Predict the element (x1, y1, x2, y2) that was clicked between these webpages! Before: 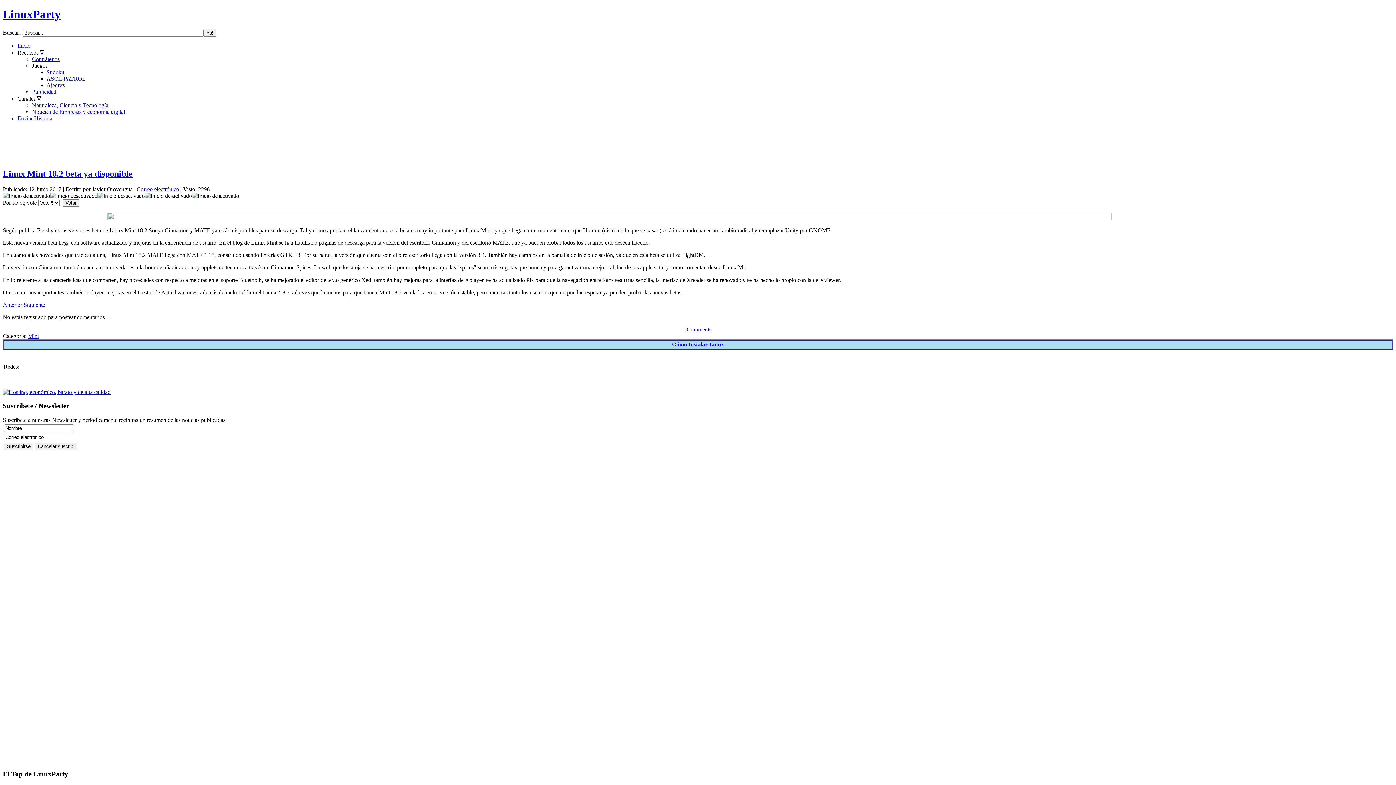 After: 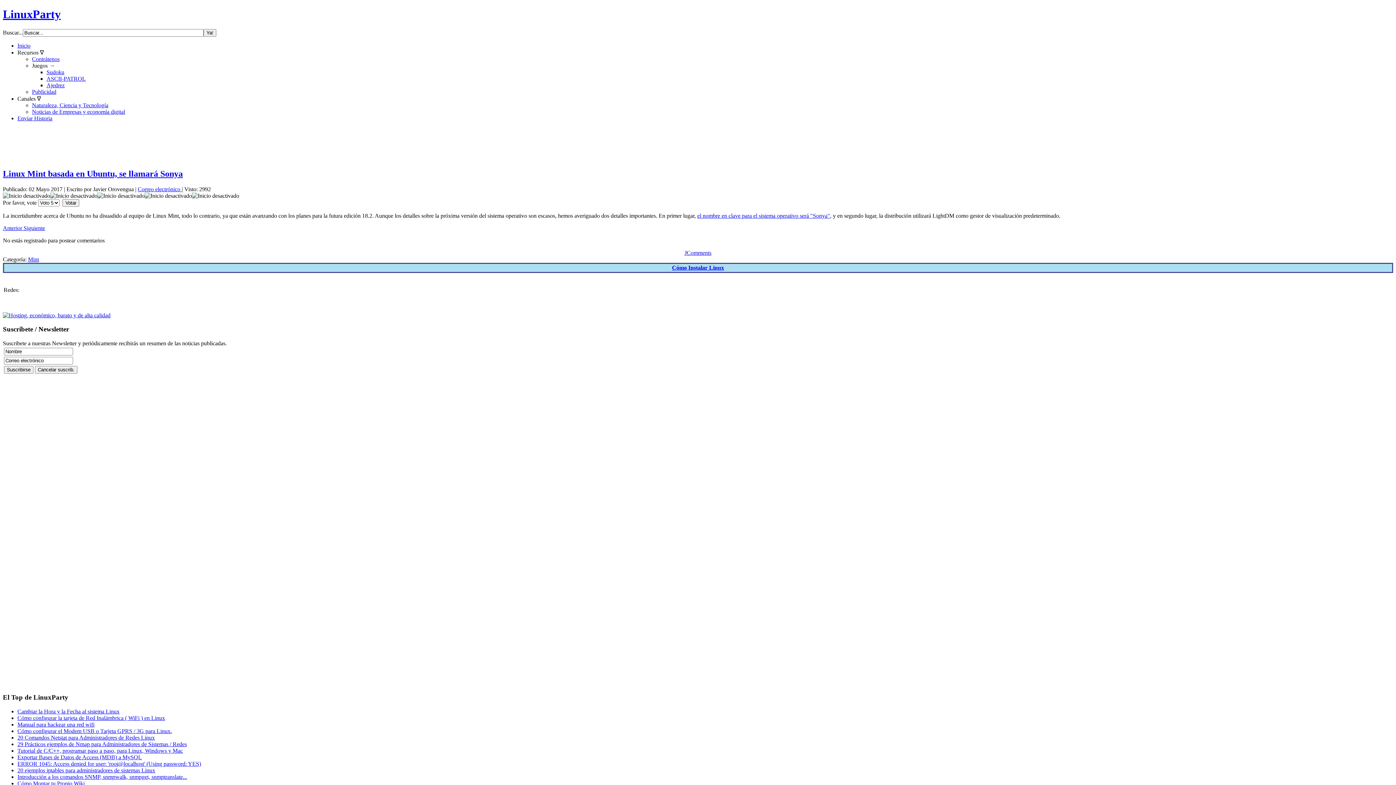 Action: bbox: (23, 301, 45, 307) label: Artículo siguiente: Linux Mint basada en Ubuntu, se llamará Sonya